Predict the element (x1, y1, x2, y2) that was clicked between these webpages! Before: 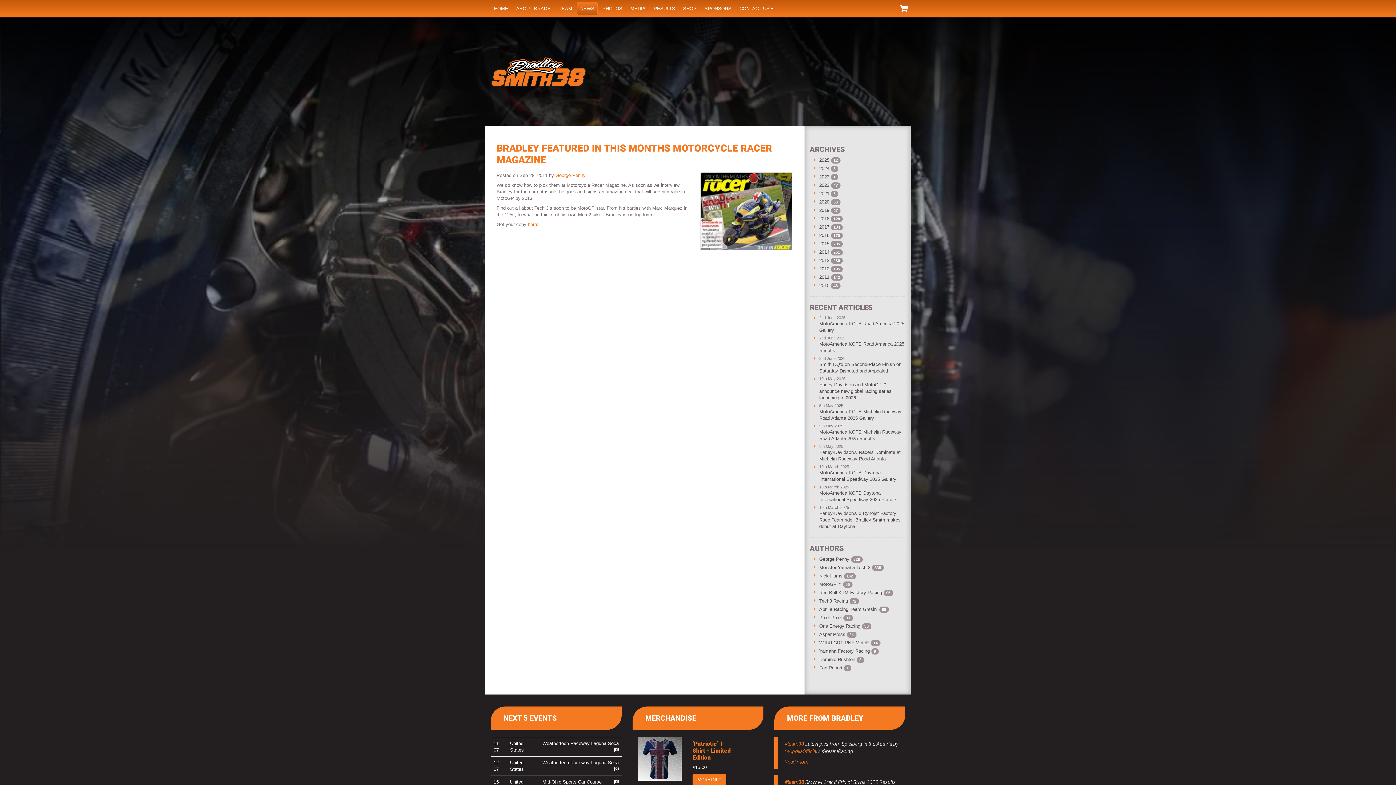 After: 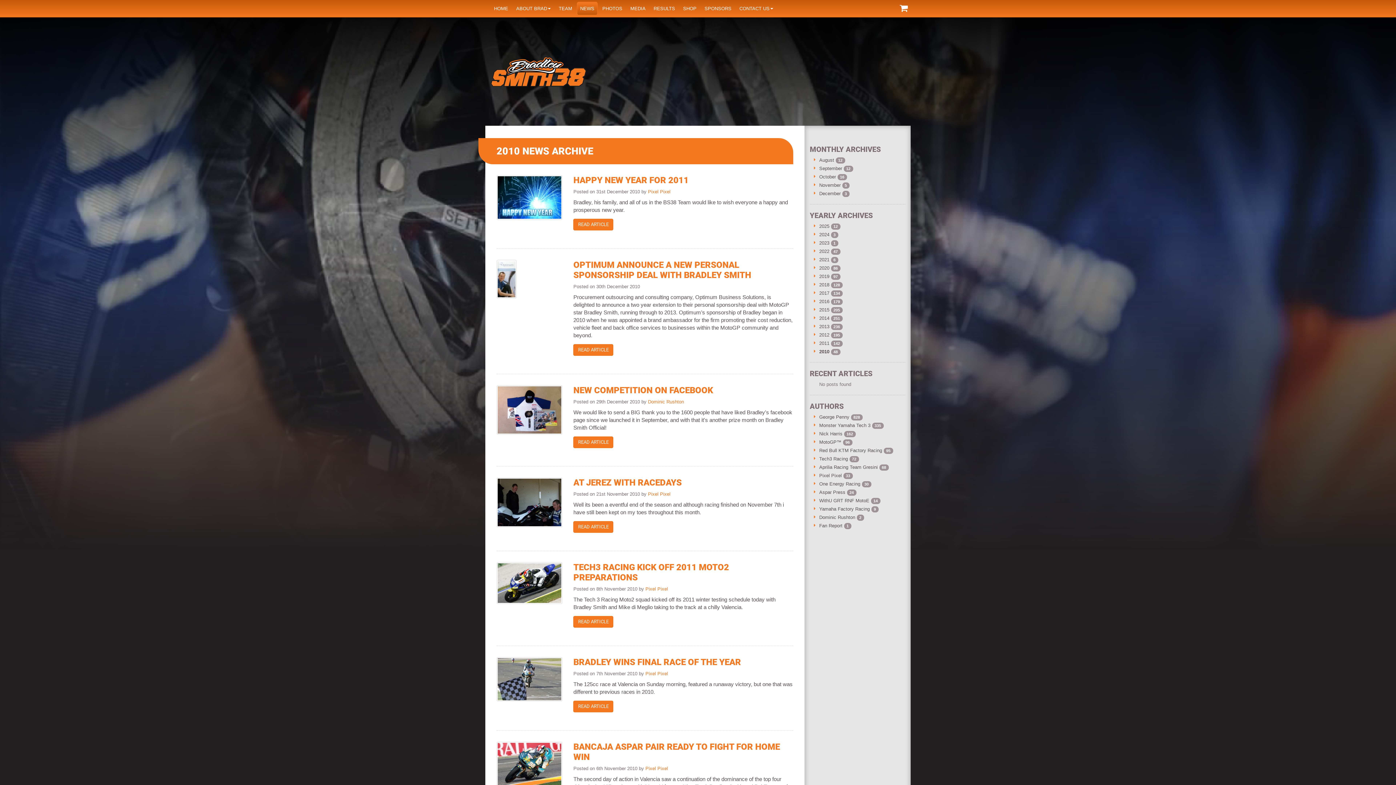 Action: bbox: (819, 282, 829, 288) label: 2010